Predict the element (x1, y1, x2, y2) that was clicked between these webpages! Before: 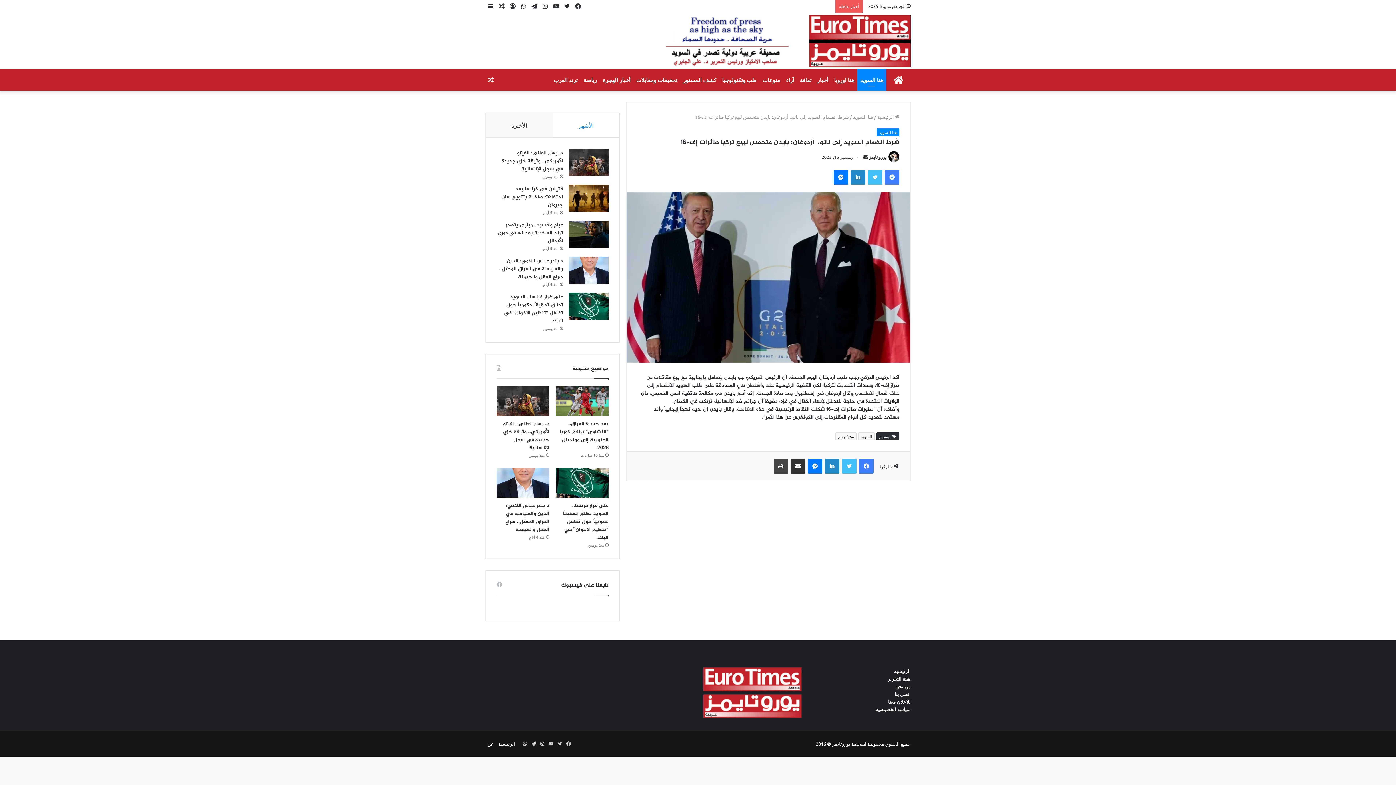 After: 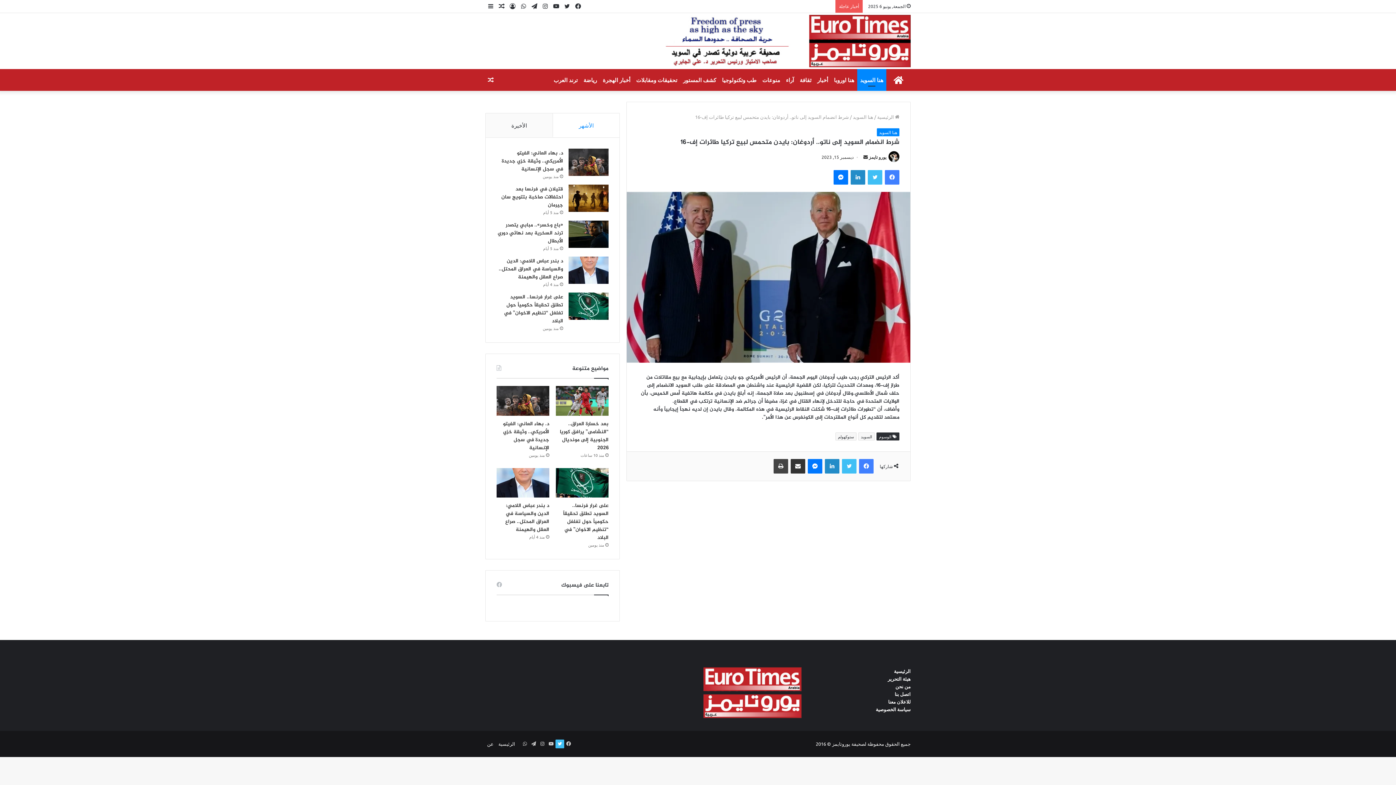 Action: label: تويتر bbox: (555, 740, 564, 748)